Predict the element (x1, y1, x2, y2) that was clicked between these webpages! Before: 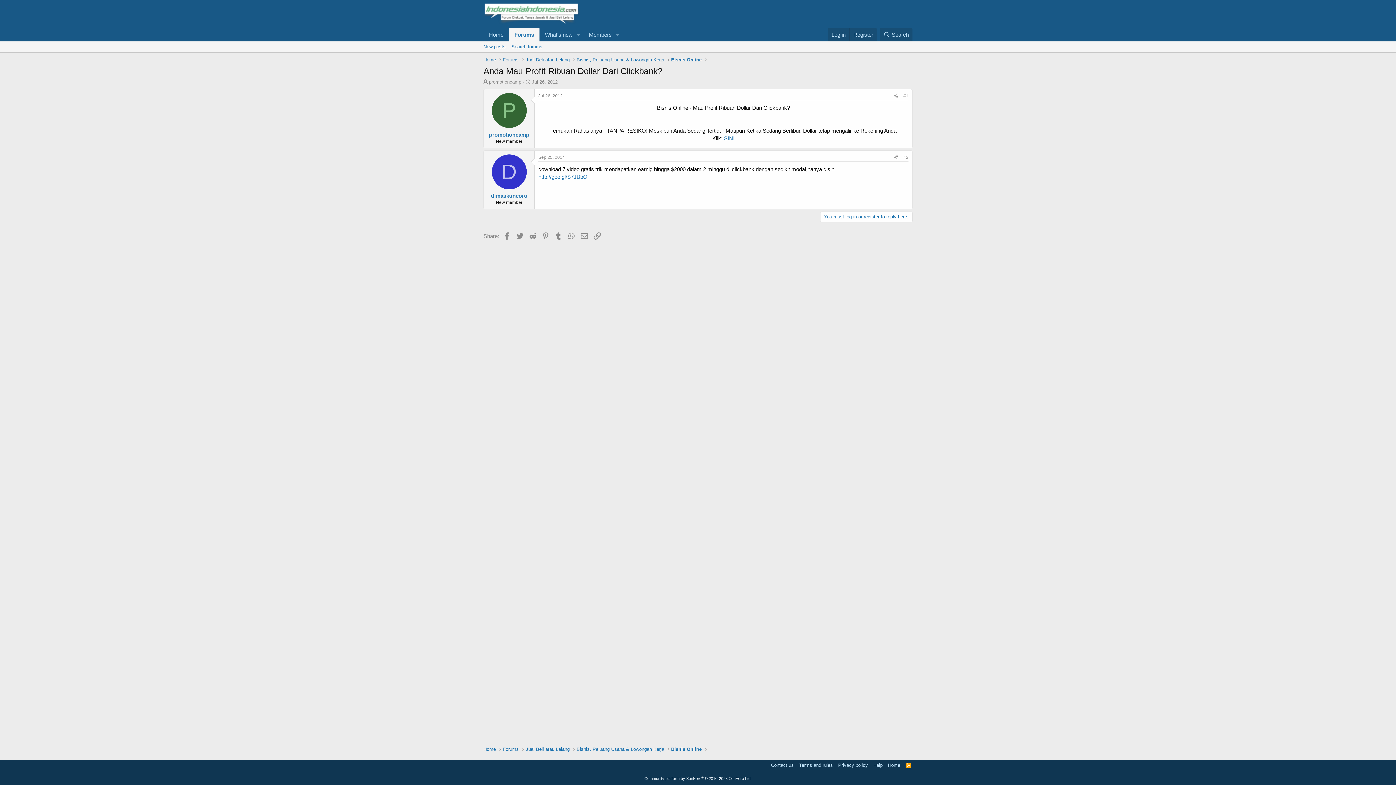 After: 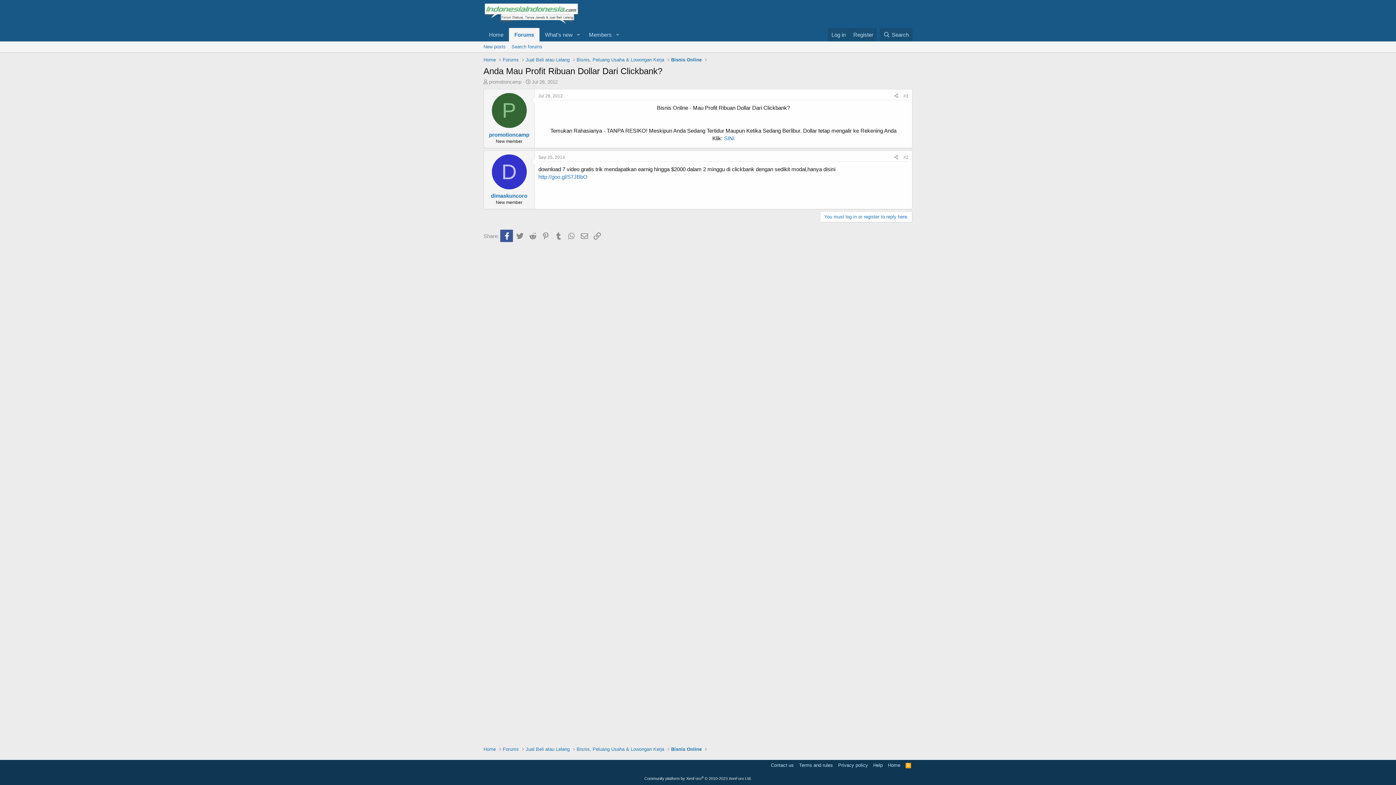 Action: bbox: (500, 229, 513, 242) label: Facebook